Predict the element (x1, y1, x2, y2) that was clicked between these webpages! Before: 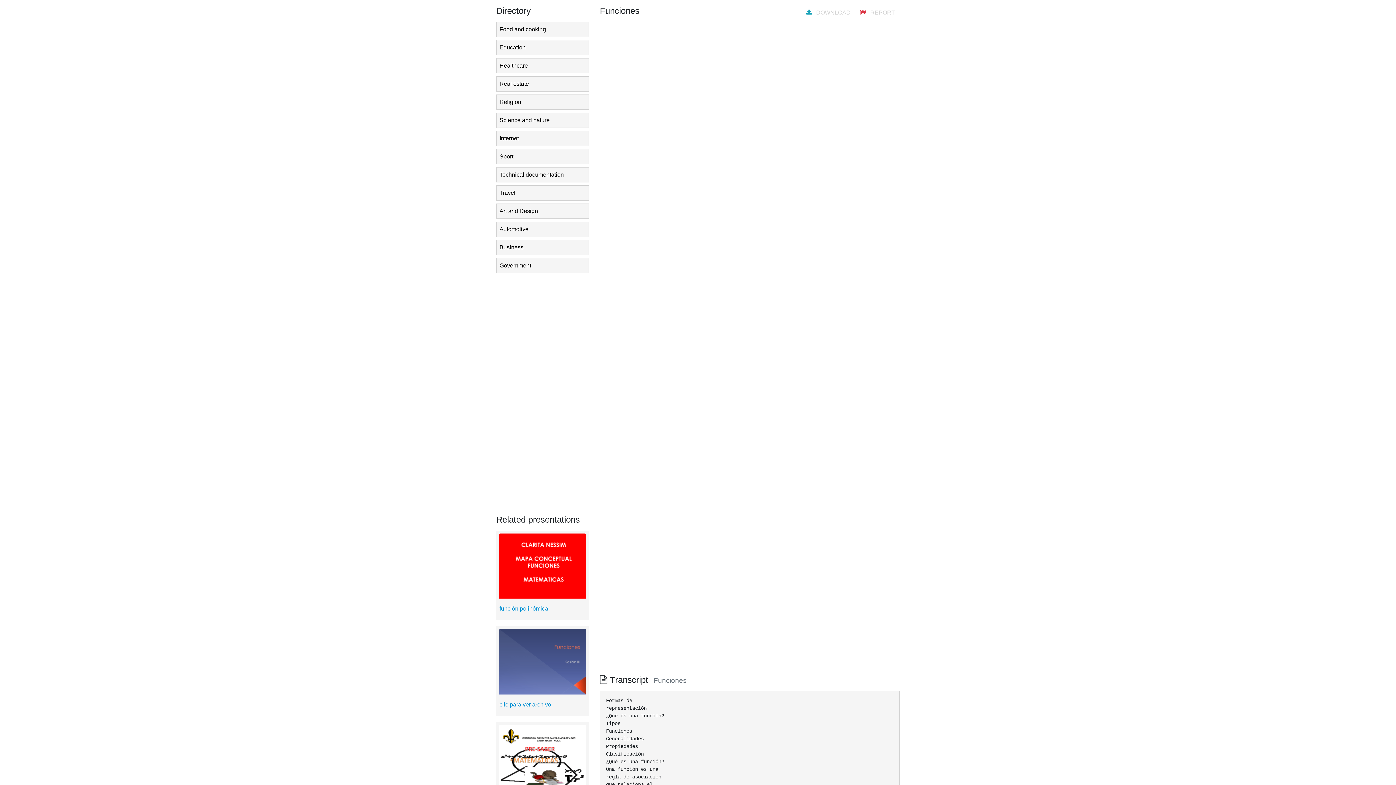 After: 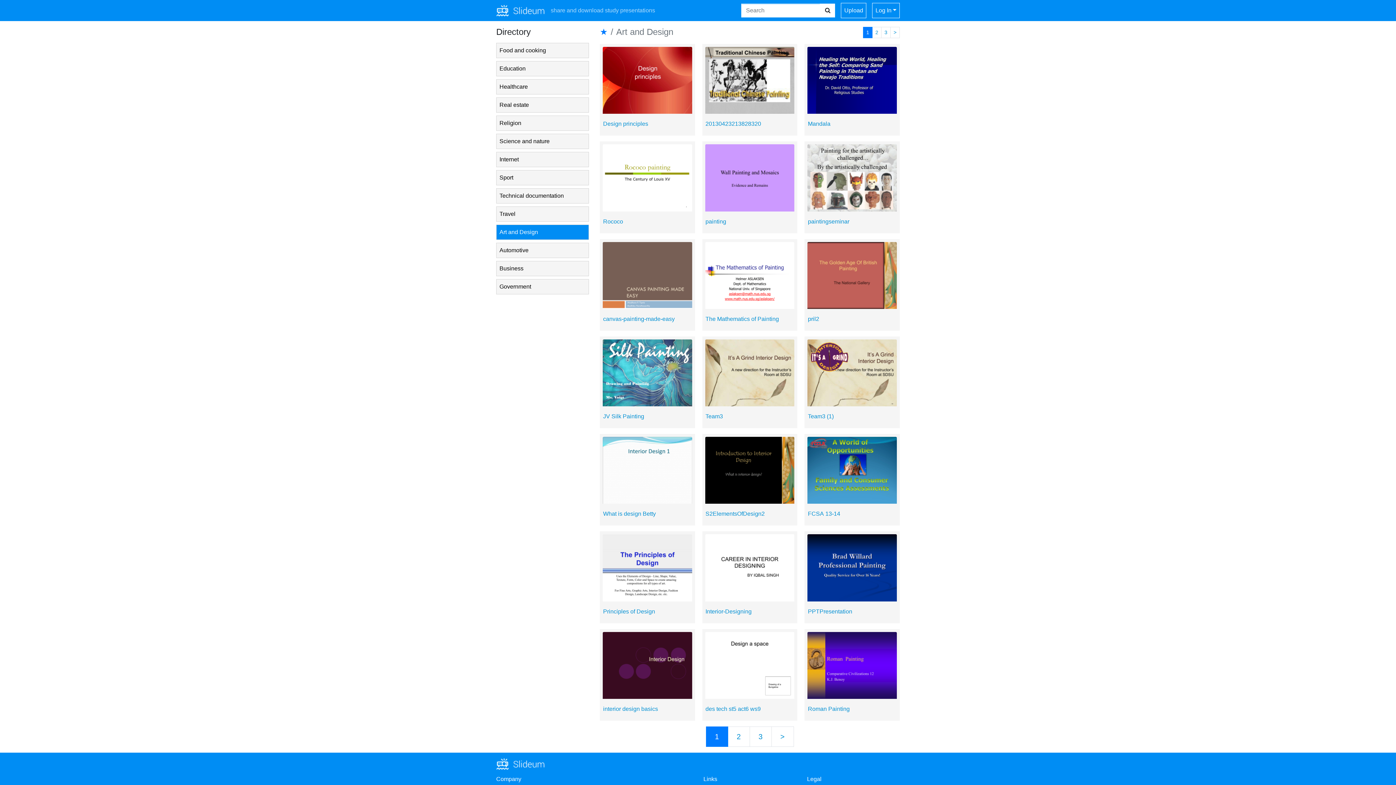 Action: label: Art and Design bbox: (496, 203, 589, 218)